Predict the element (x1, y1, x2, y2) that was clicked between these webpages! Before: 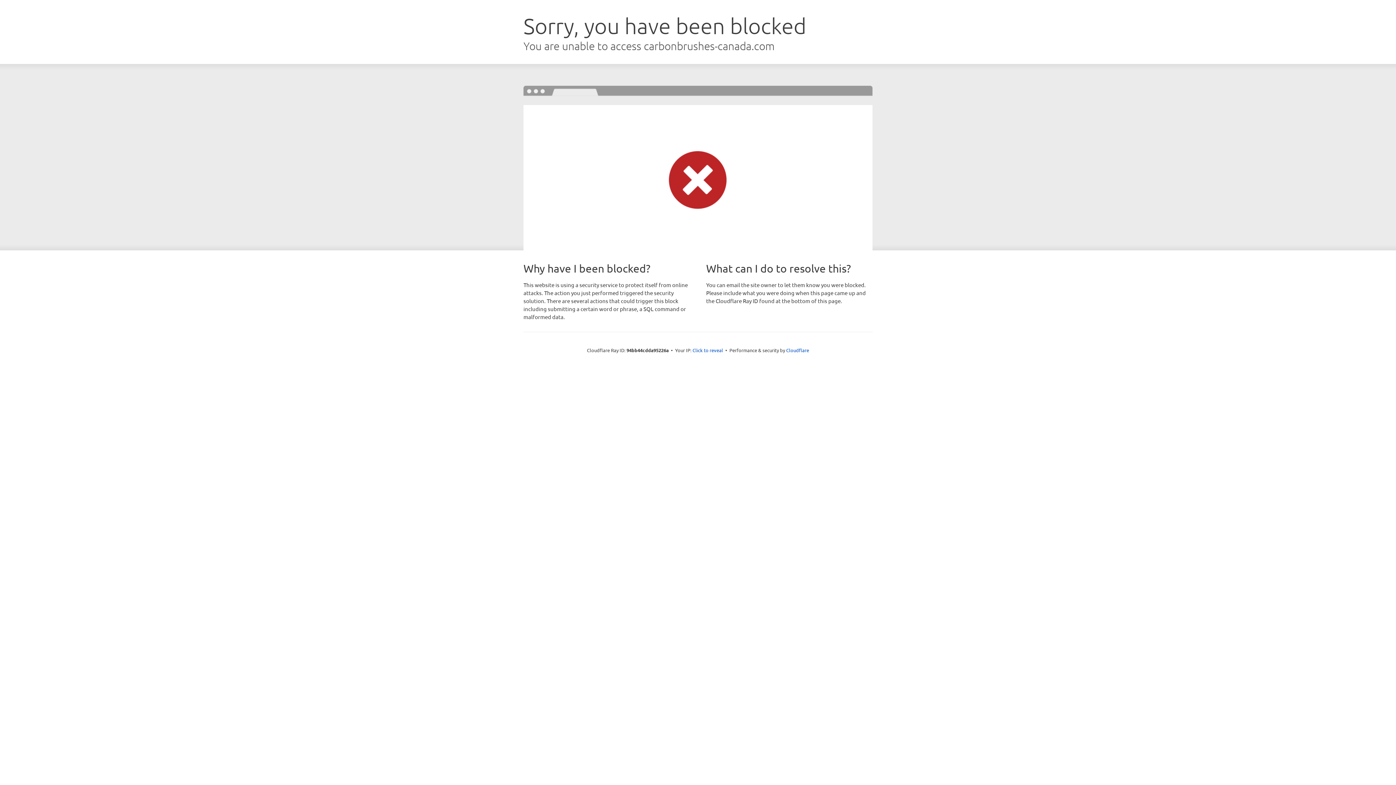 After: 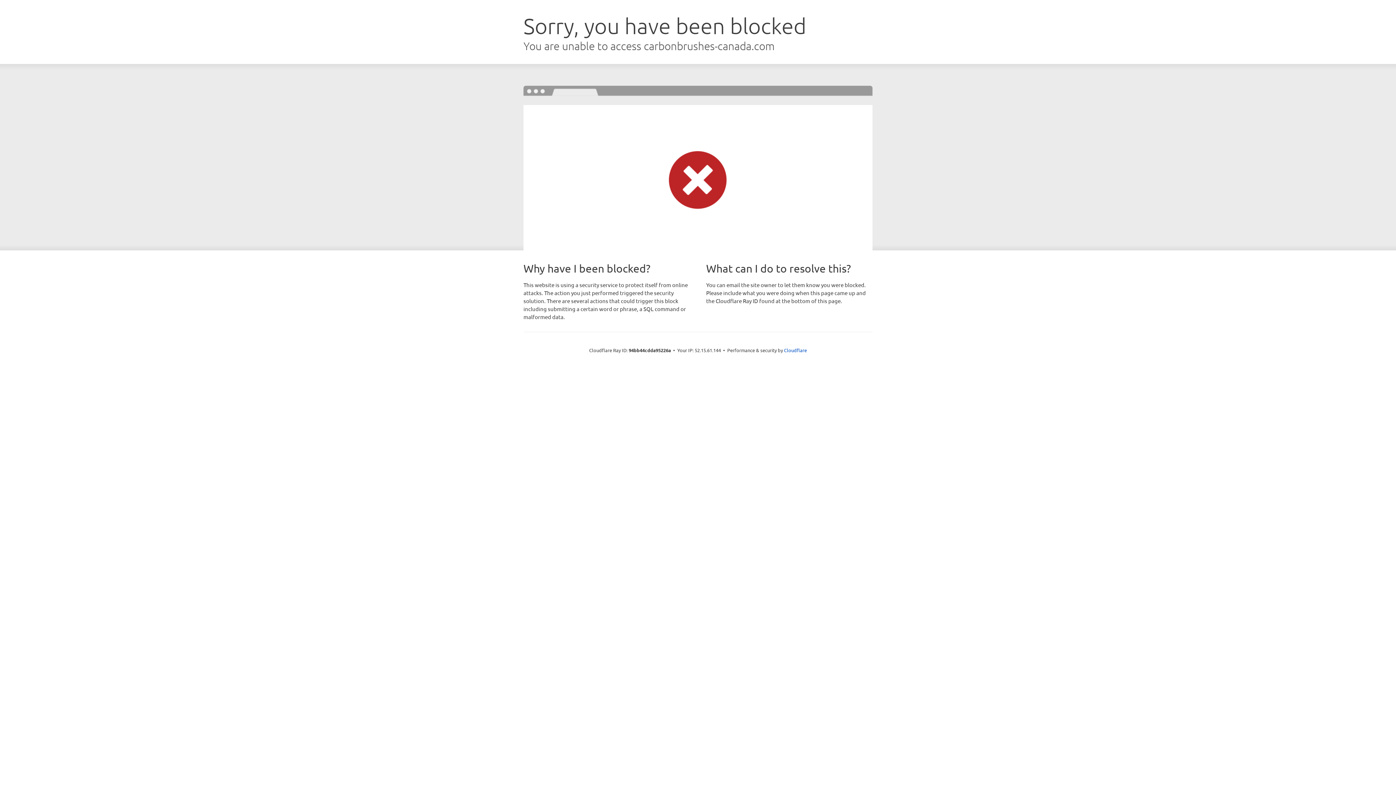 Action: label: Click to reveal bbox: (692, 346, 723, 353)